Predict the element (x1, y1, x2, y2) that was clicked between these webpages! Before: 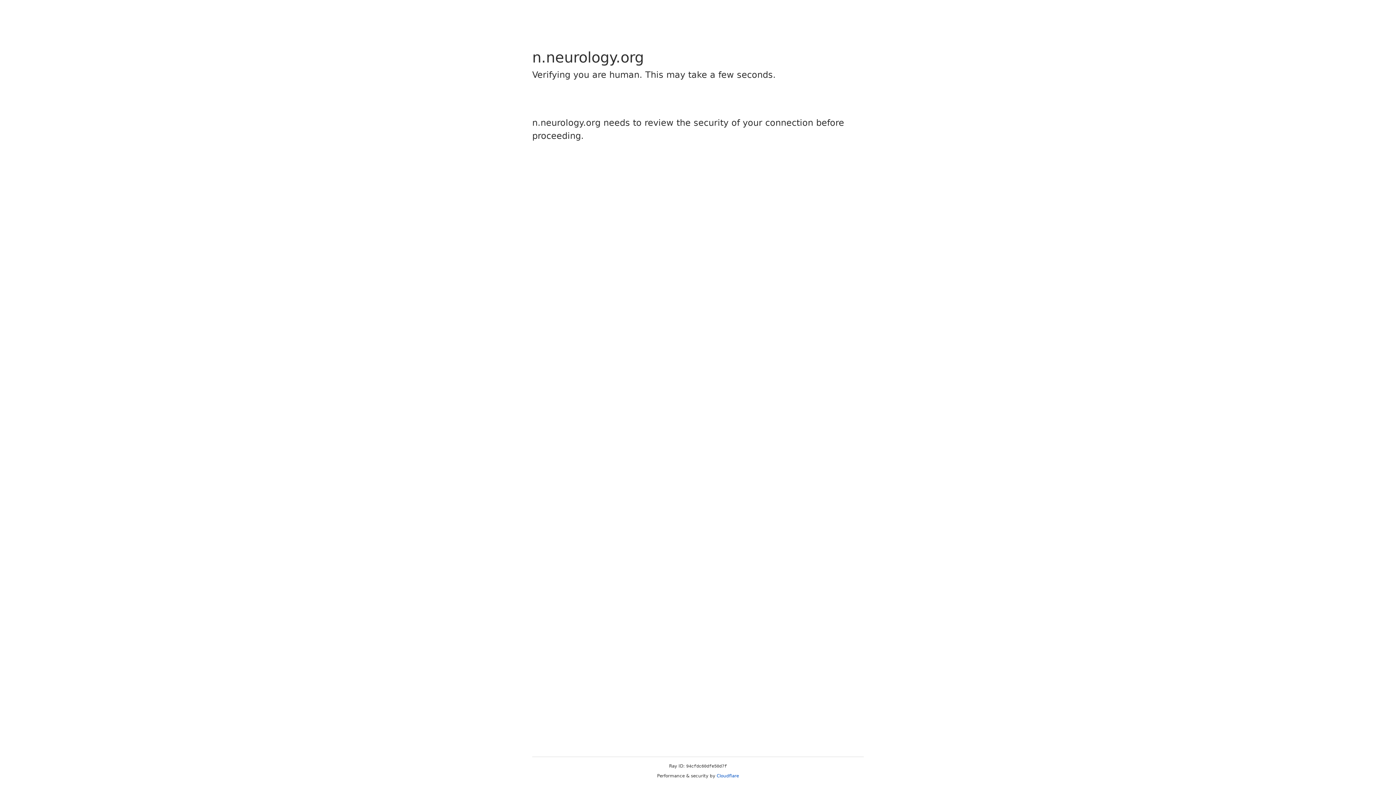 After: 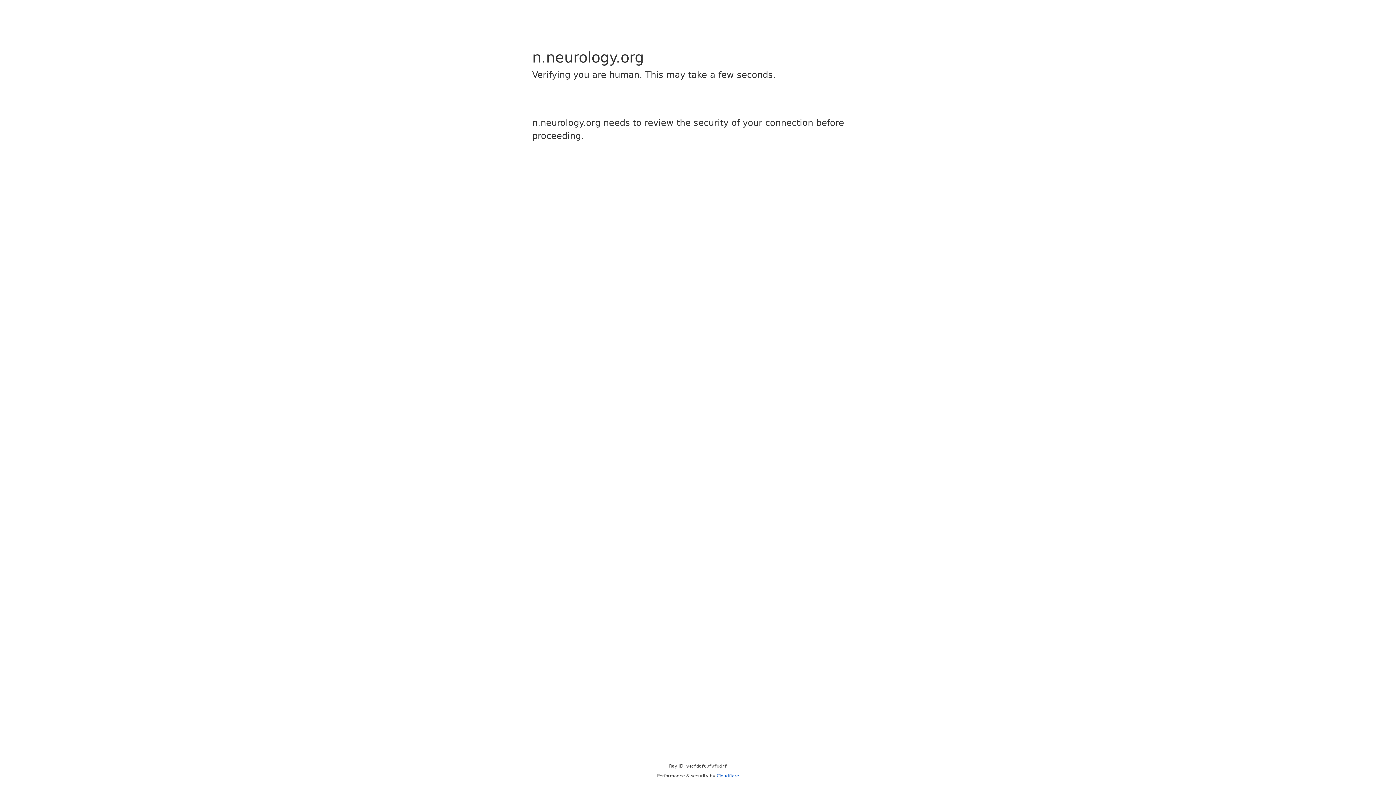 Action: bbox: (716, 773, 739, 778) label: Cloudflare